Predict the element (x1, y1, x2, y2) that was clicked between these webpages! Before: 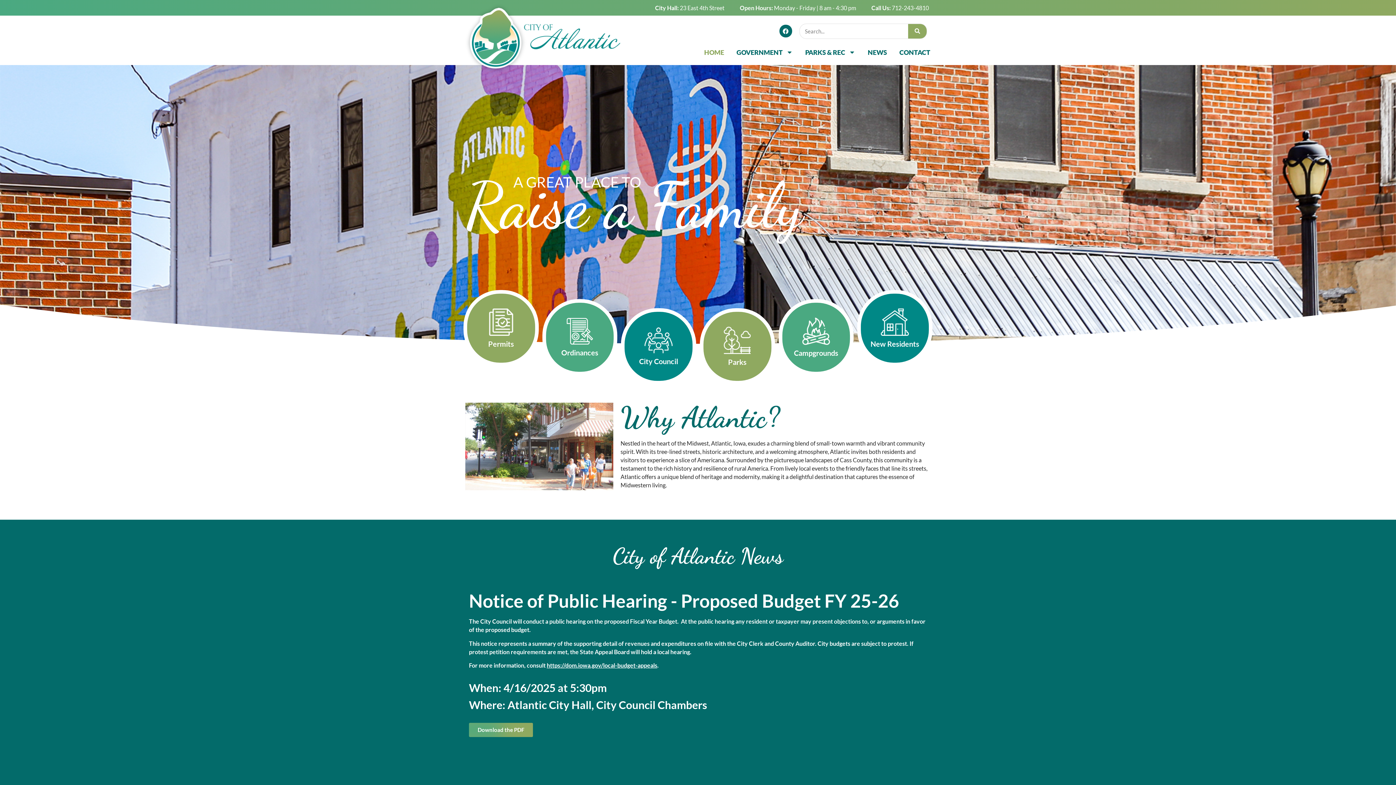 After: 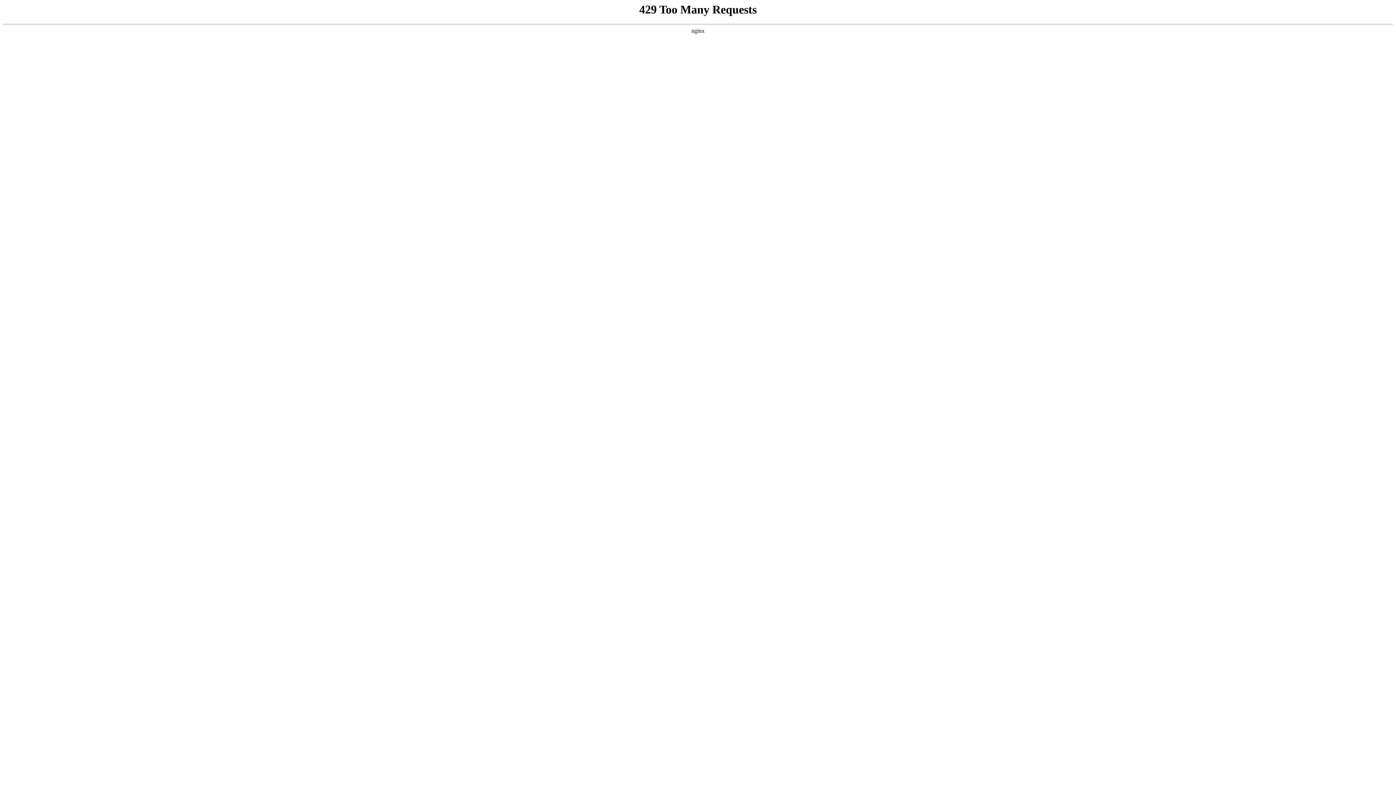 Action: bbox: (908, 23, 926, 38) label: Search